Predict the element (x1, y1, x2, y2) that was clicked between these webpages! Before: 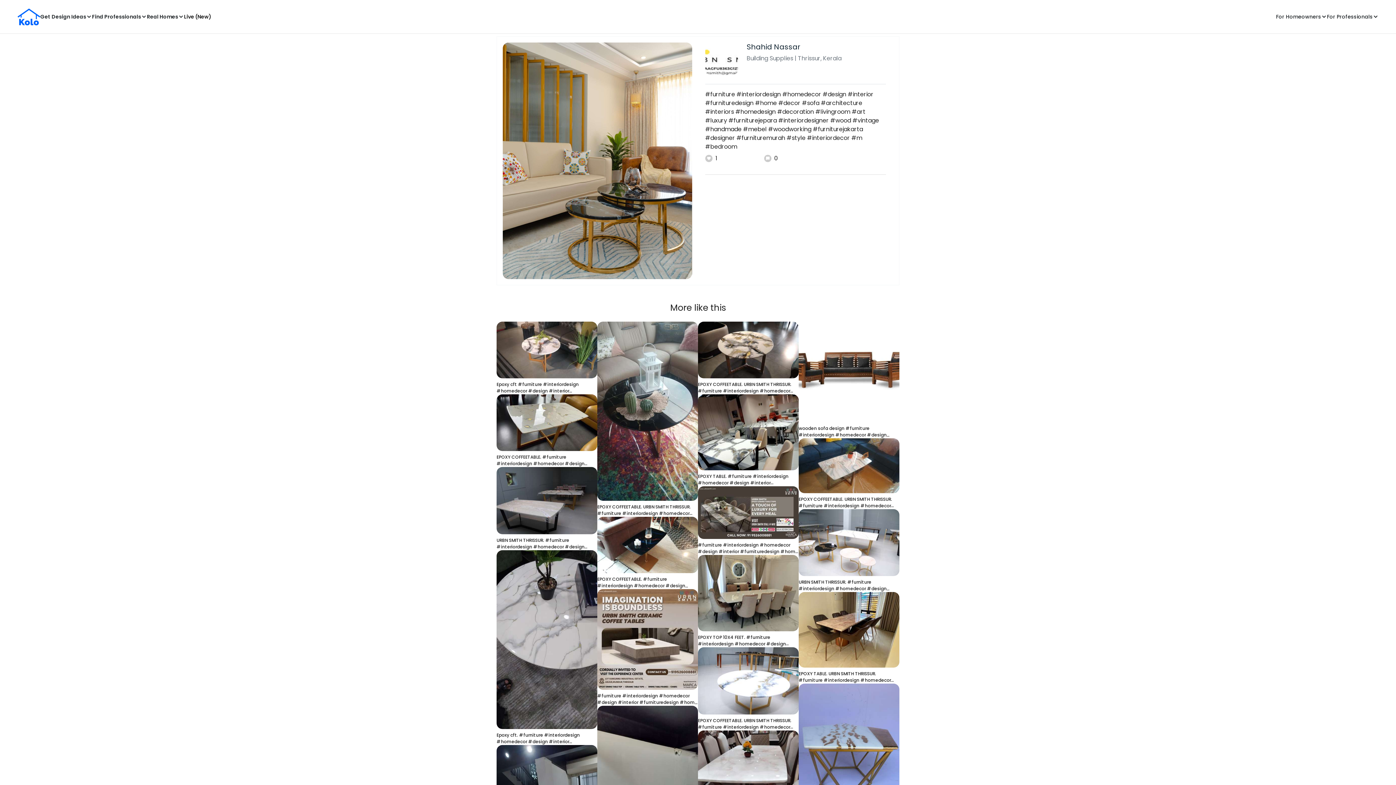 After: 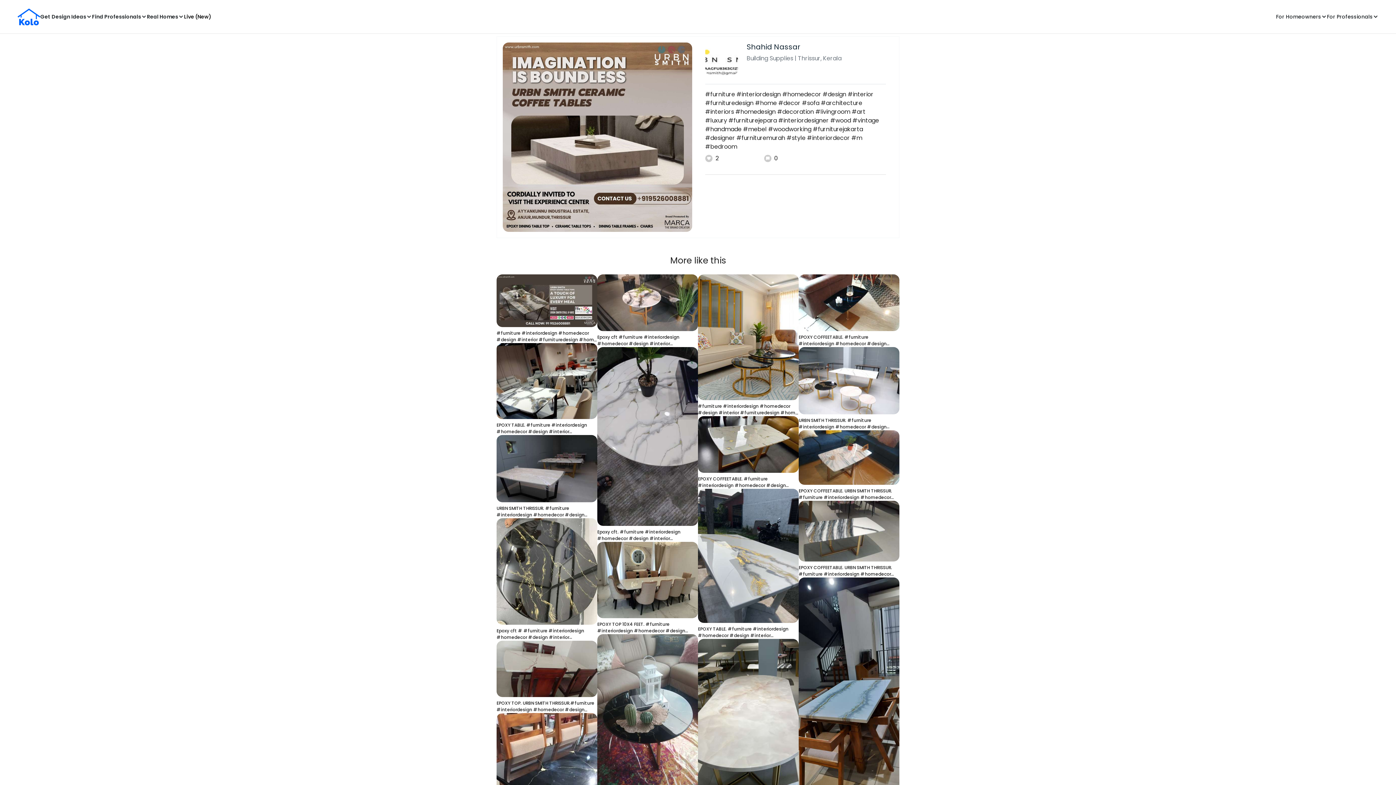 Action: bbox: (597, 589, 698, 706) label: #furniture #interiordesign #homedecor #design #interior #furnituredesign #home #decor #sofa #architecture #interiors #homedesign #decoration #livingroom #art #luxury #furniturejepara #interiordesigner #wood #vintage #handmade #mebel #woodworking #furniturejakarta #designer #furnituremurah #style #interiordecor #m #bedroom